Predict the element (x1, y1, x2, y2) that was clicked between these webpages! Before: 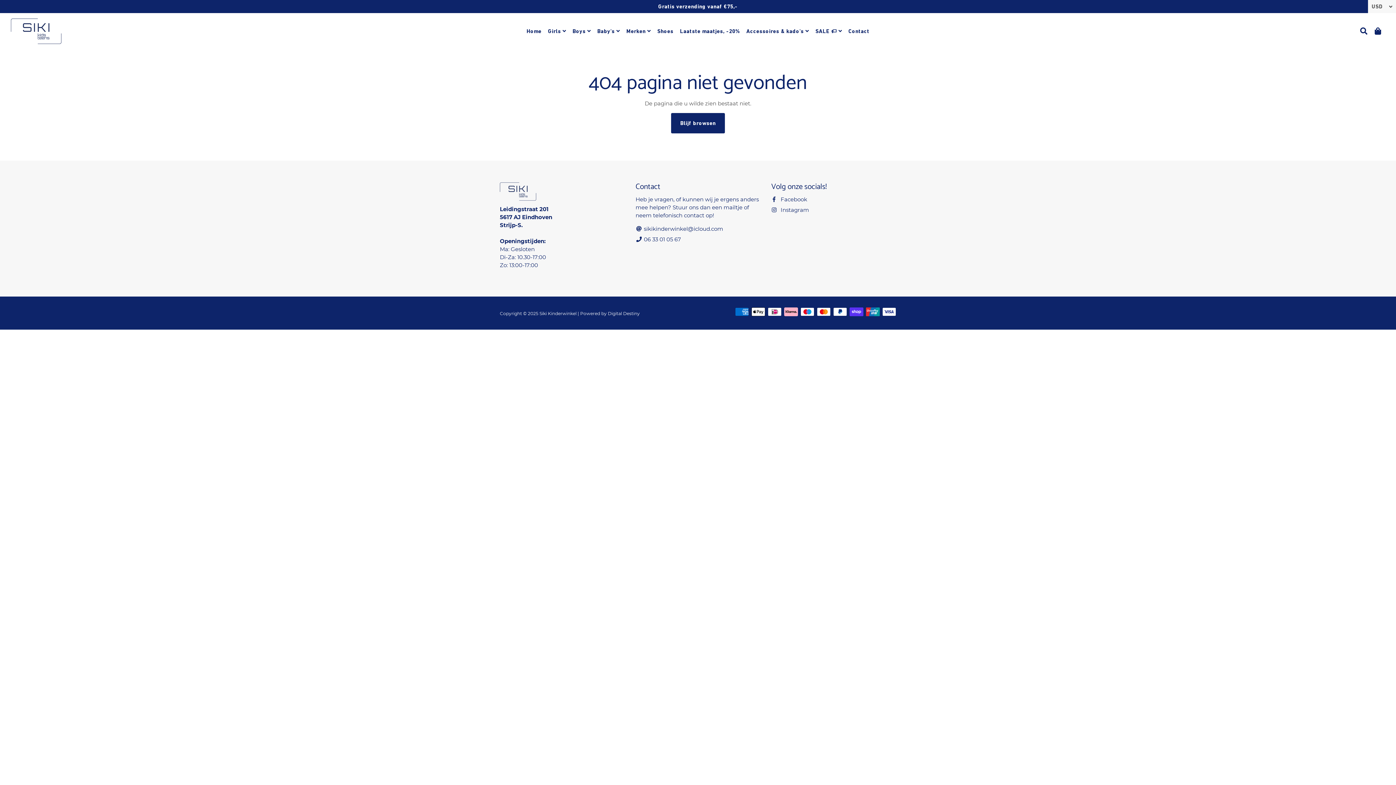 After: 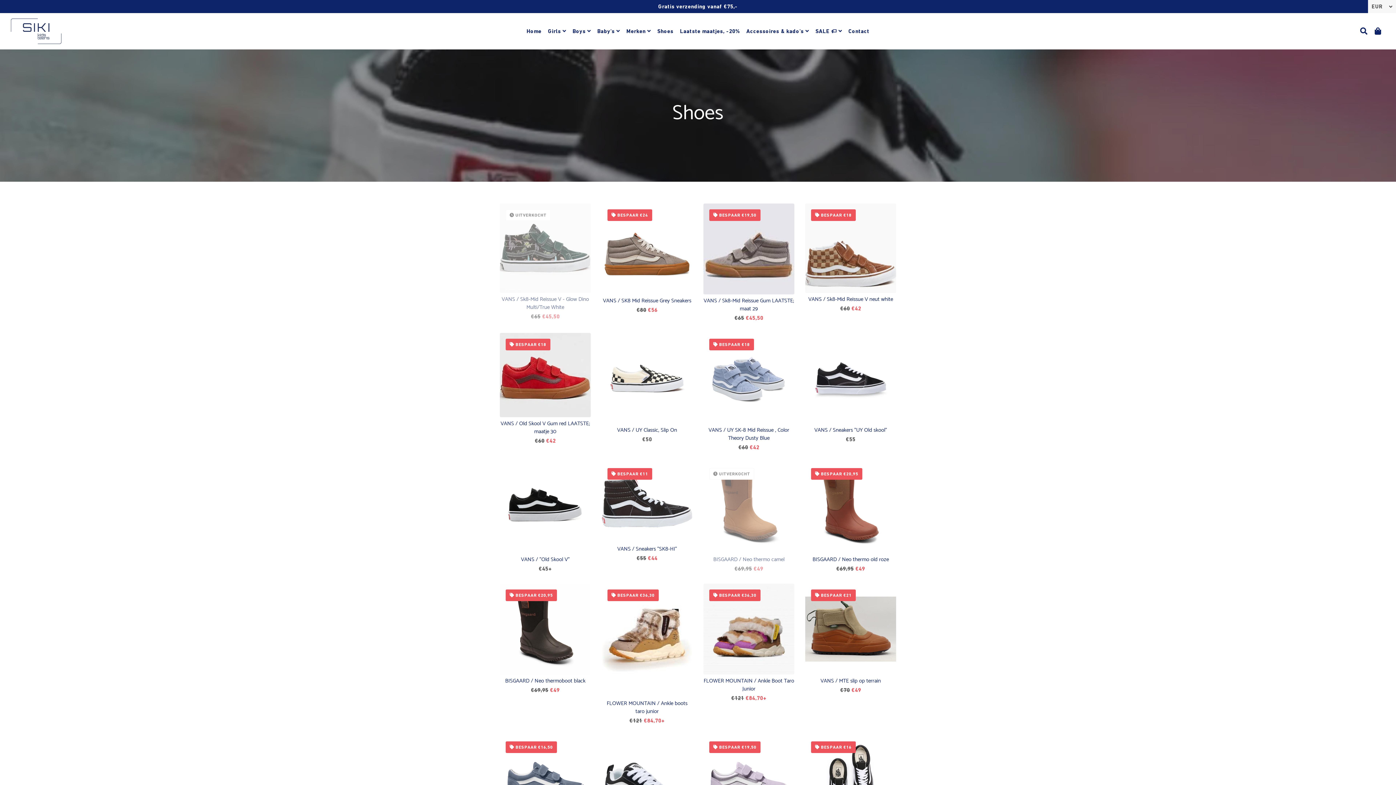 Action: bbox: (654, 26, 676, 36) label: Shoes